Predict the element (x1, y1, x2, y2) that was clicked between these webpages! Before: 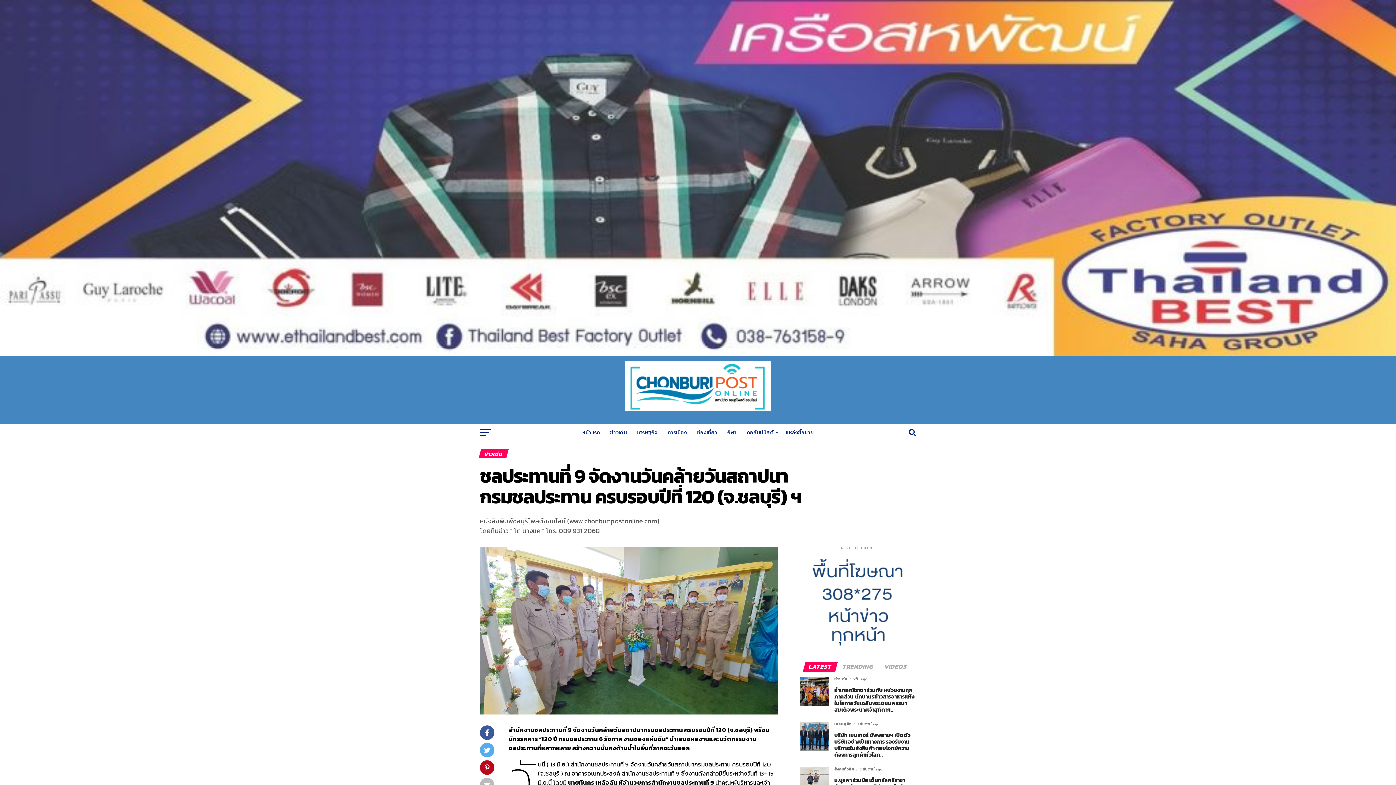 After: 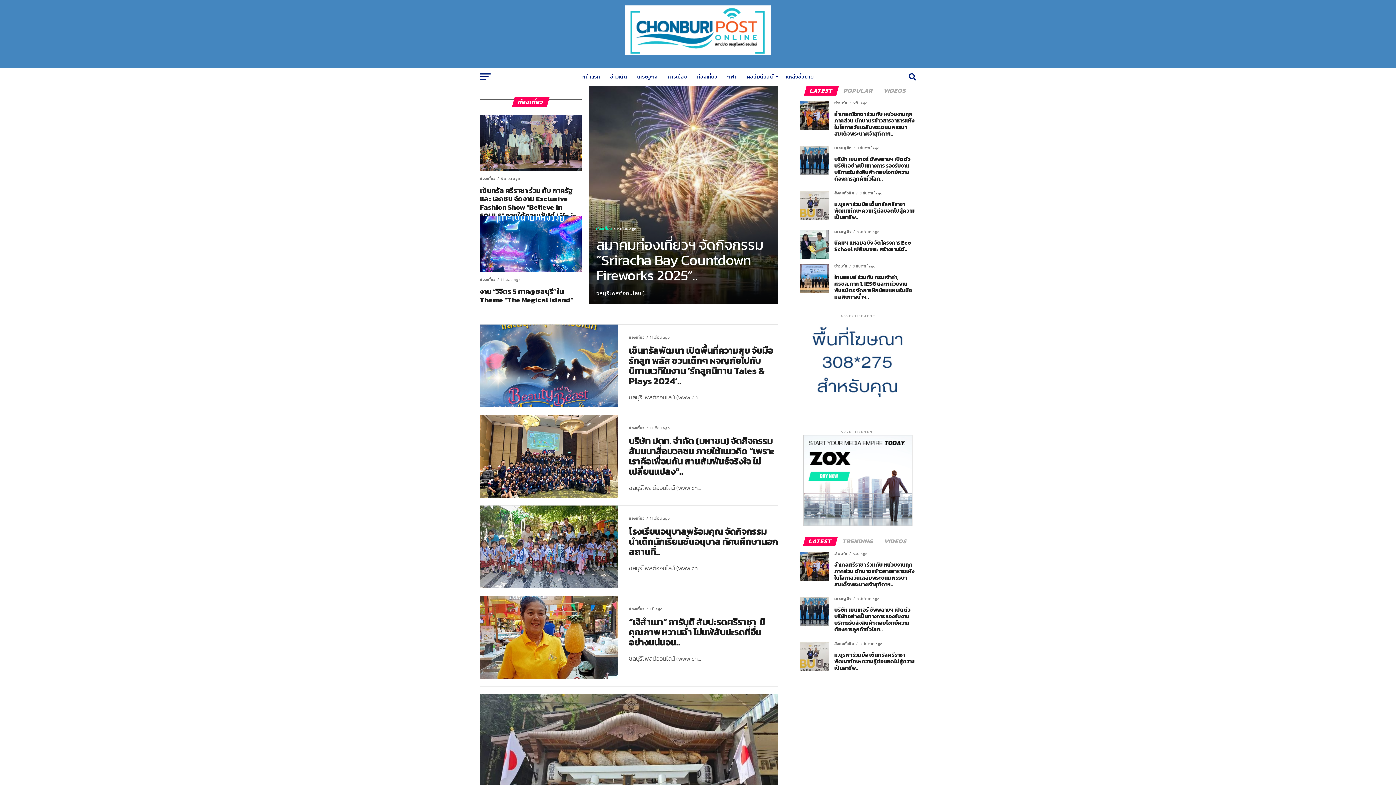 Action: bbox: (692, 424, 721, 442) label: ท่องเที่ยว